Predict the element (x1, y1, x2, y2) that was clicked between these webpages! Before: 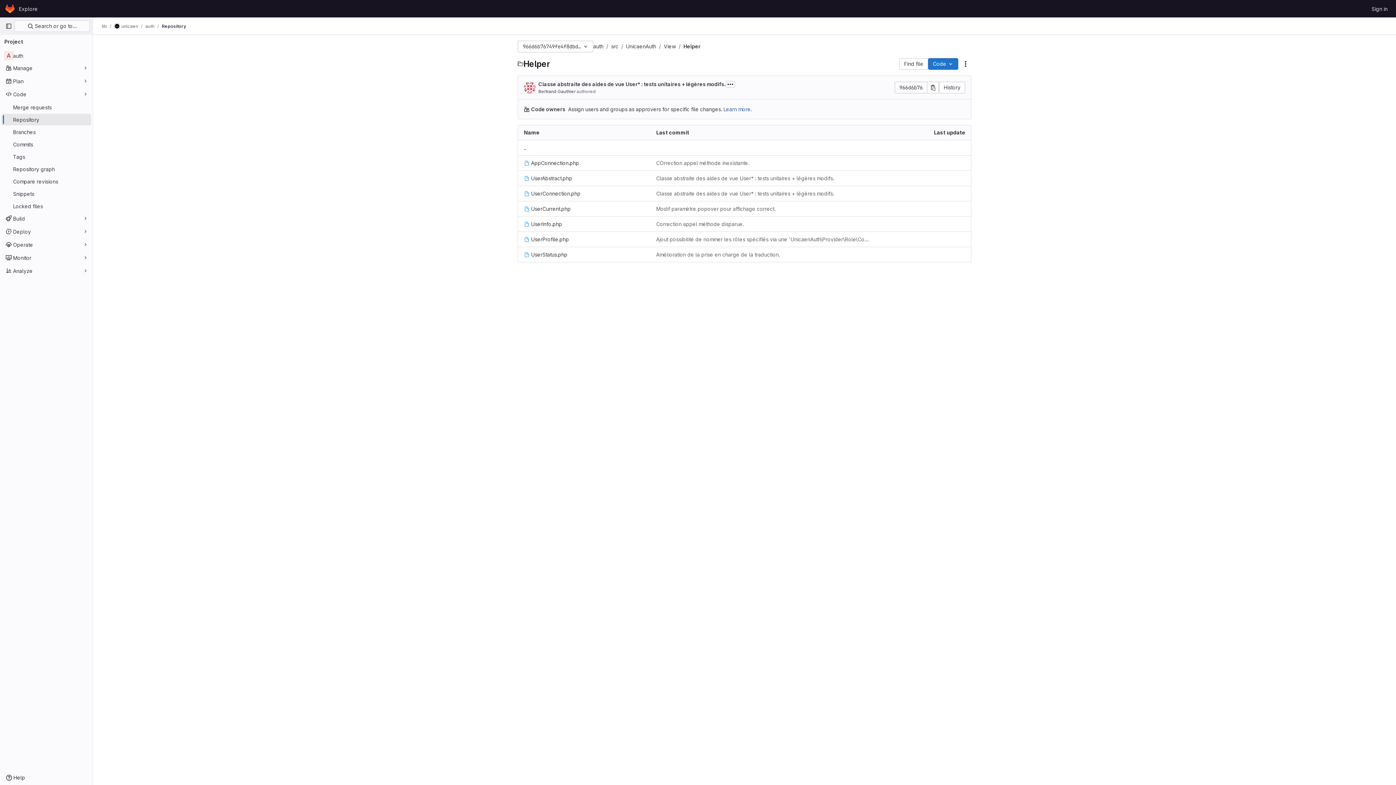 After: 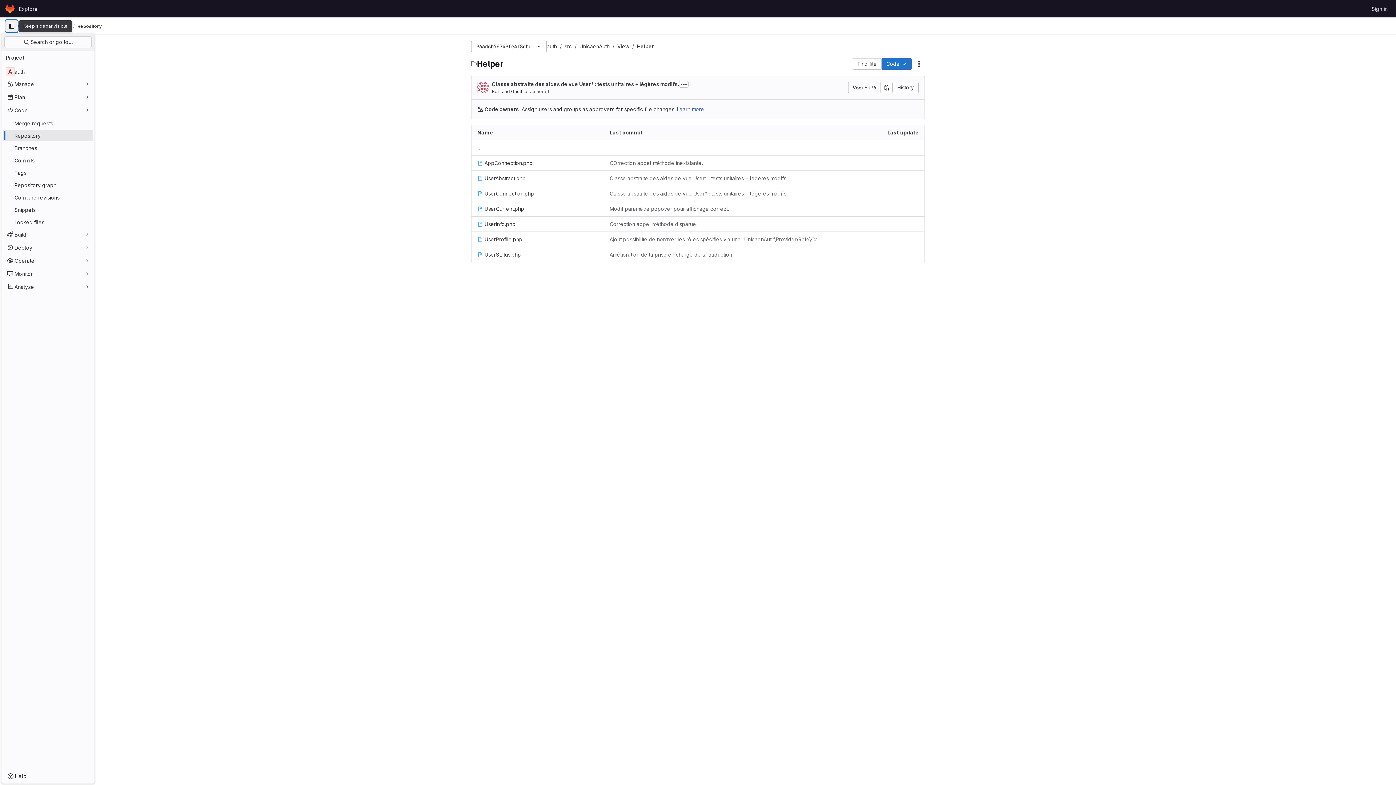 Action: label: Primary navigation sidebar bbox: (2, 20, 14, 32)